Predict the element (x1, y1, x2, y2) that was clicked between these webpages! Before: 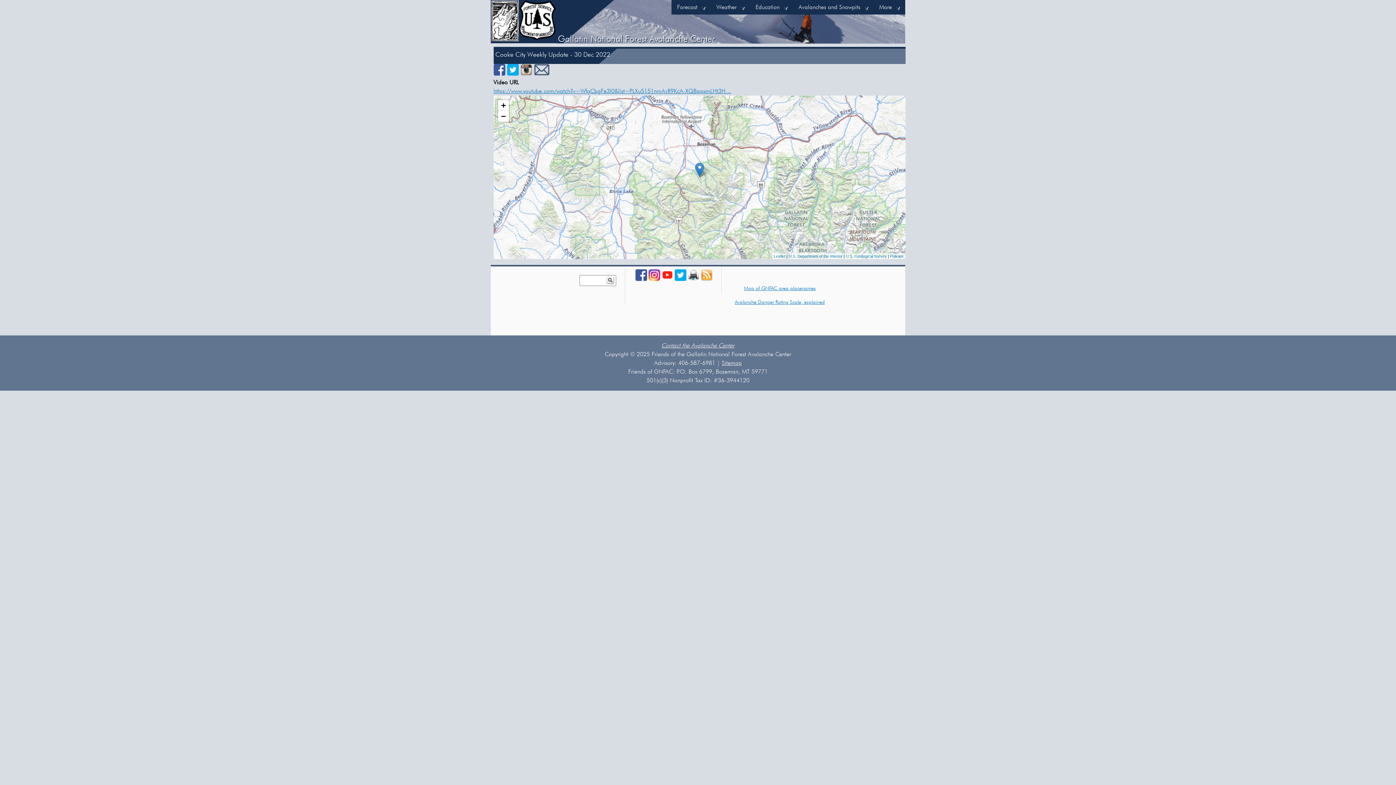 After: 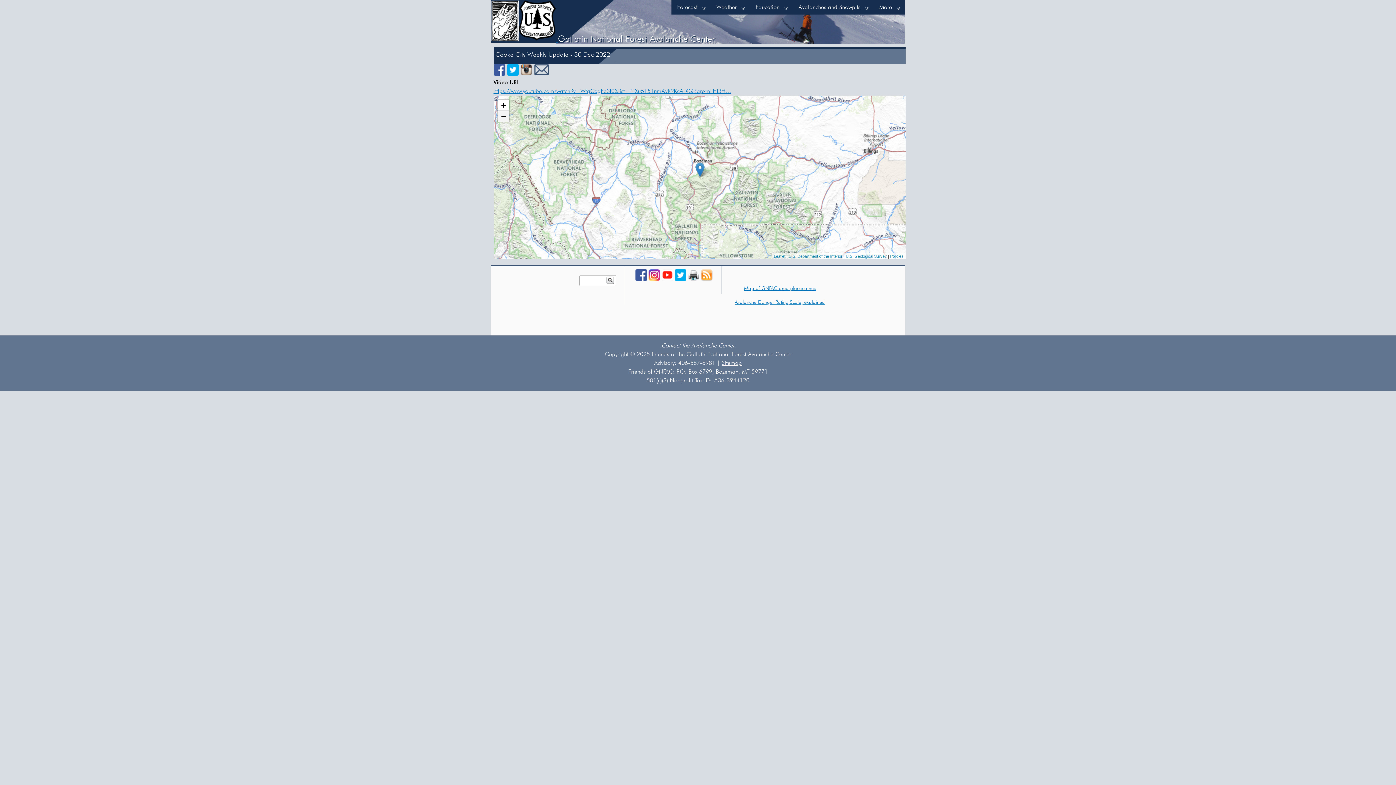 Action: label: Zoom out bbox: (498, 110, 508, 121)